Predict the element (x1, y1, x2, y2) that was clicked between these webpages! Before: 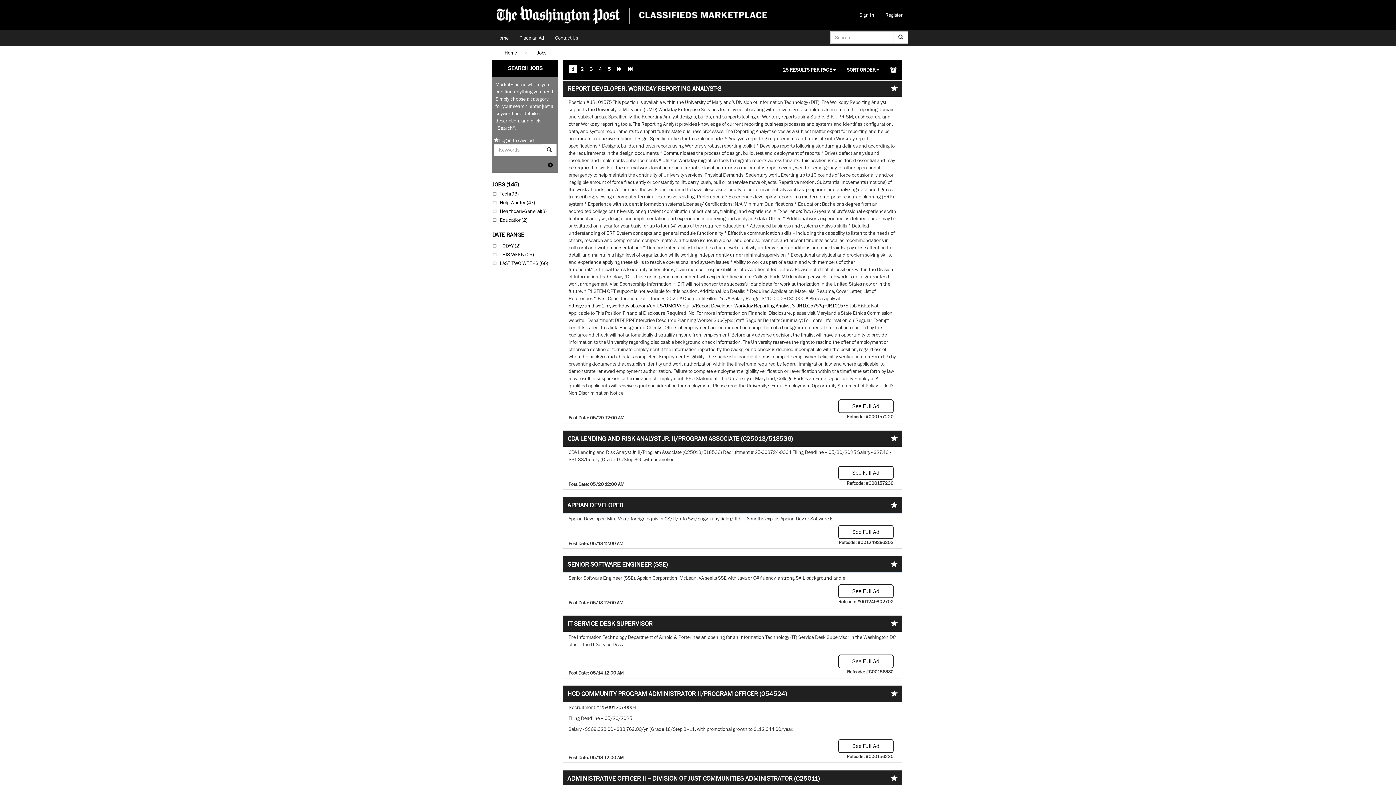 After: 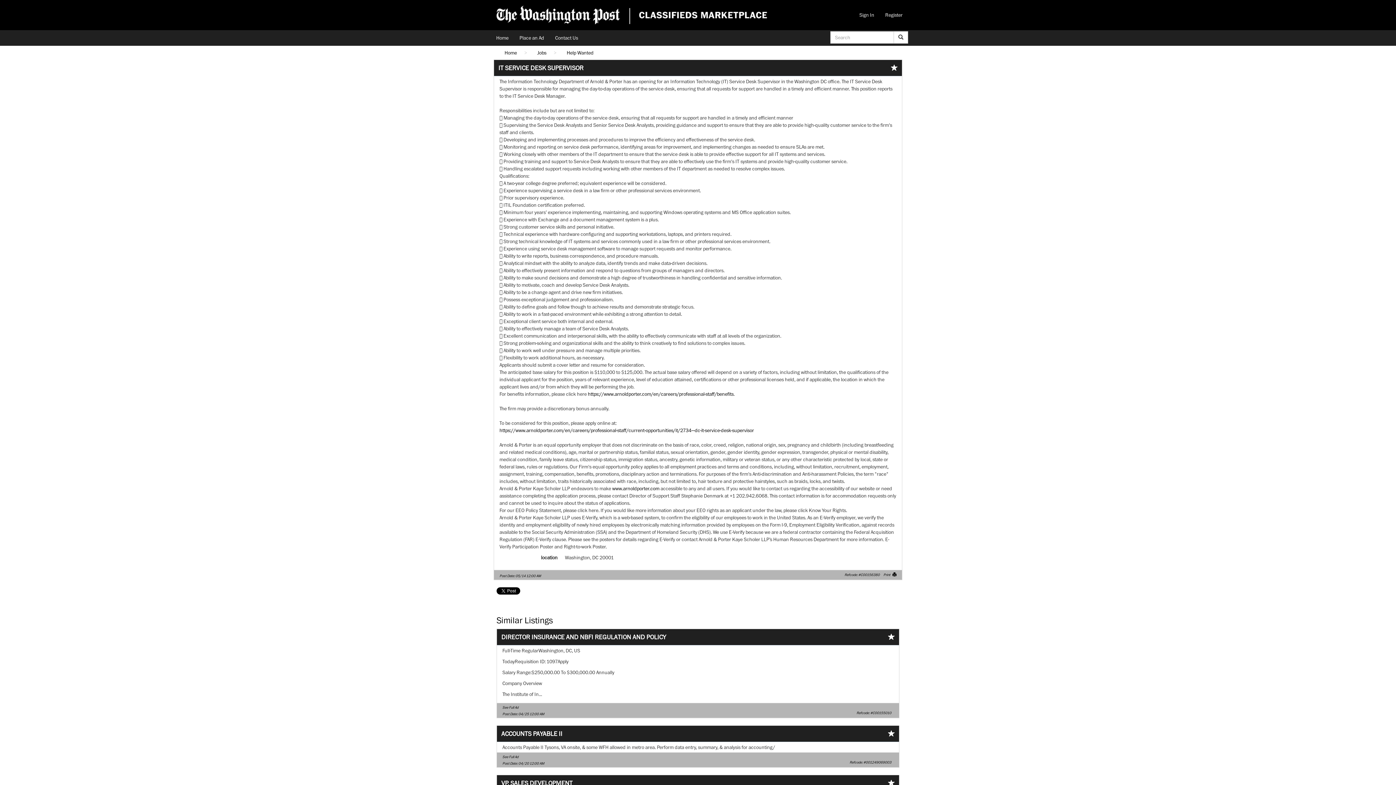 Action: label: See Full Ad bbox: (838, 654, 893, 668)